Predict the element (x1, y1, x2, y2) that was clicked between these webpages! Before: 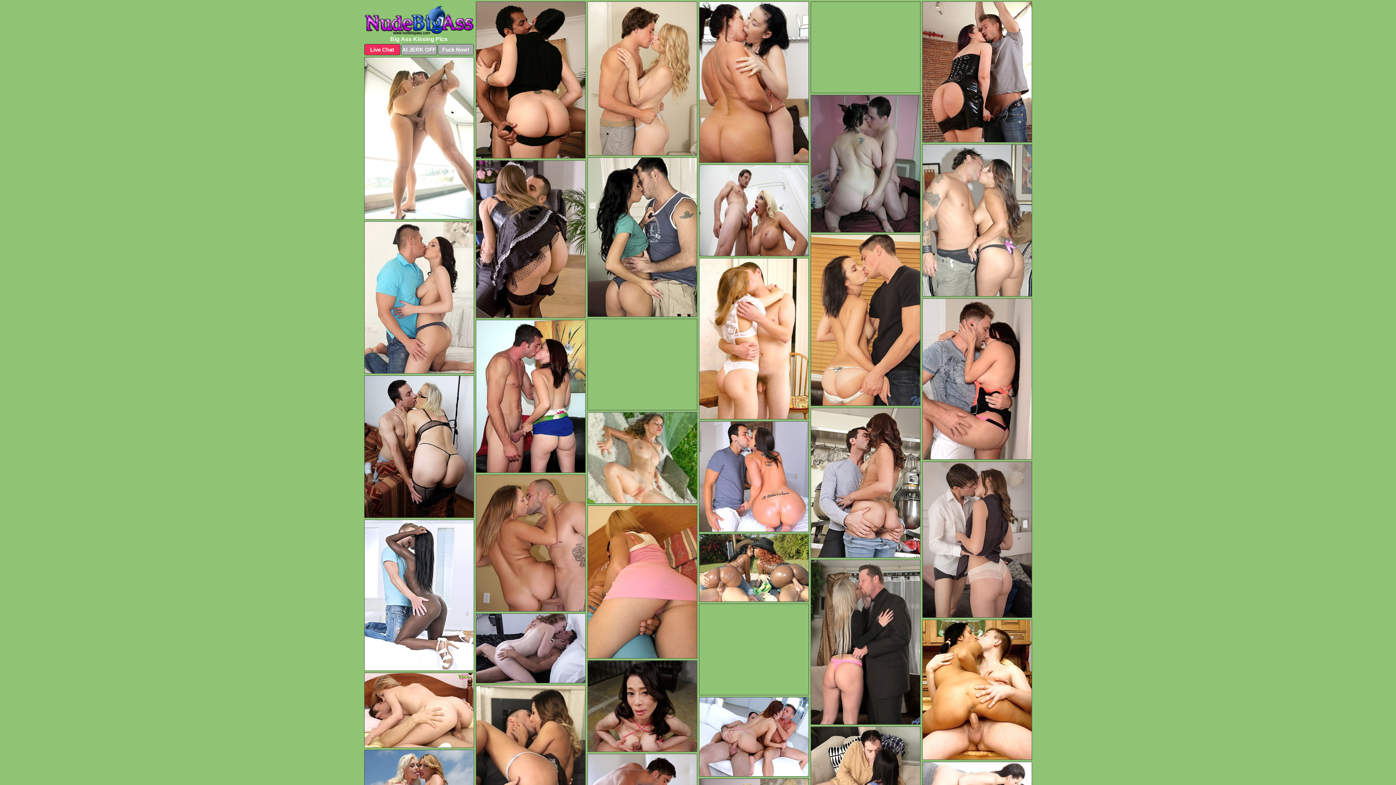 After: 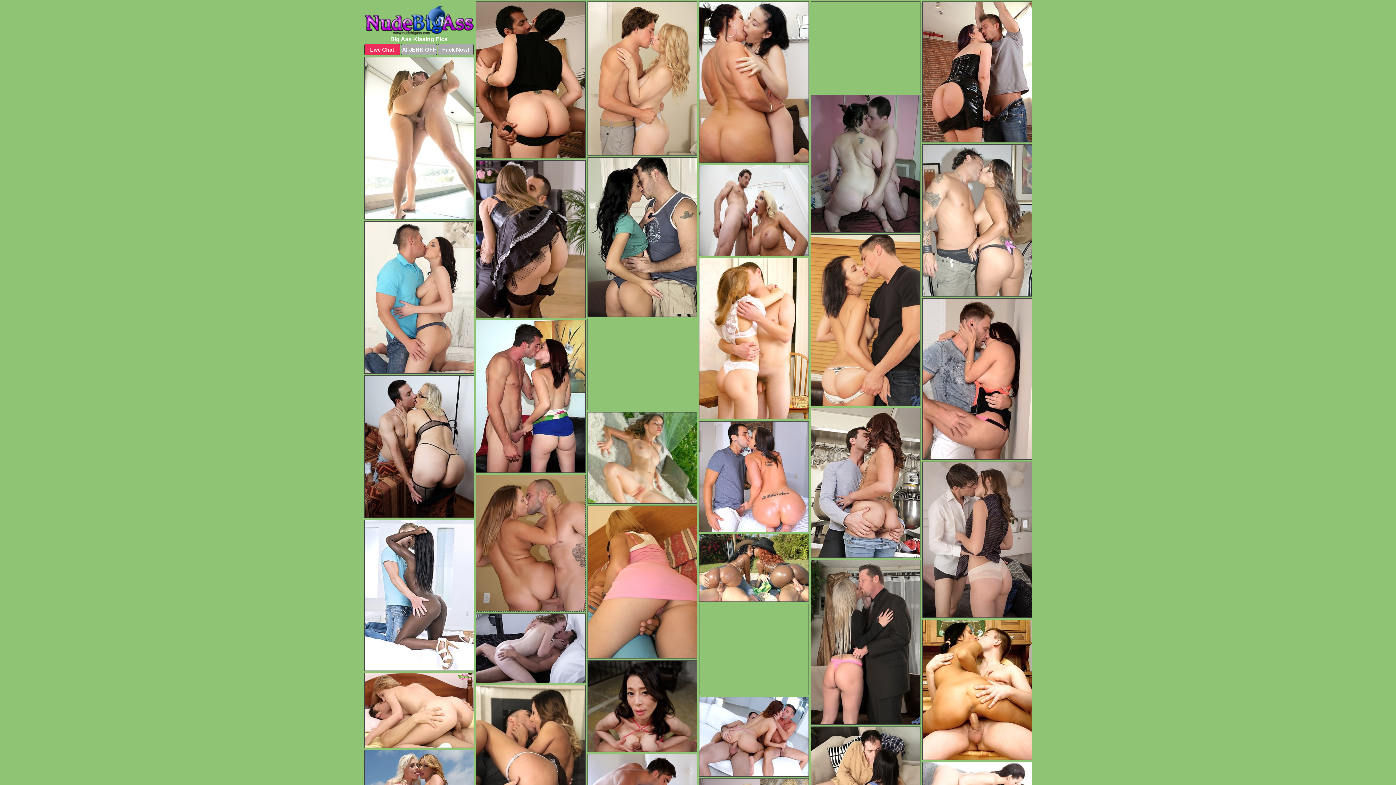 Action: bbox: (475, 474, 585, 612)